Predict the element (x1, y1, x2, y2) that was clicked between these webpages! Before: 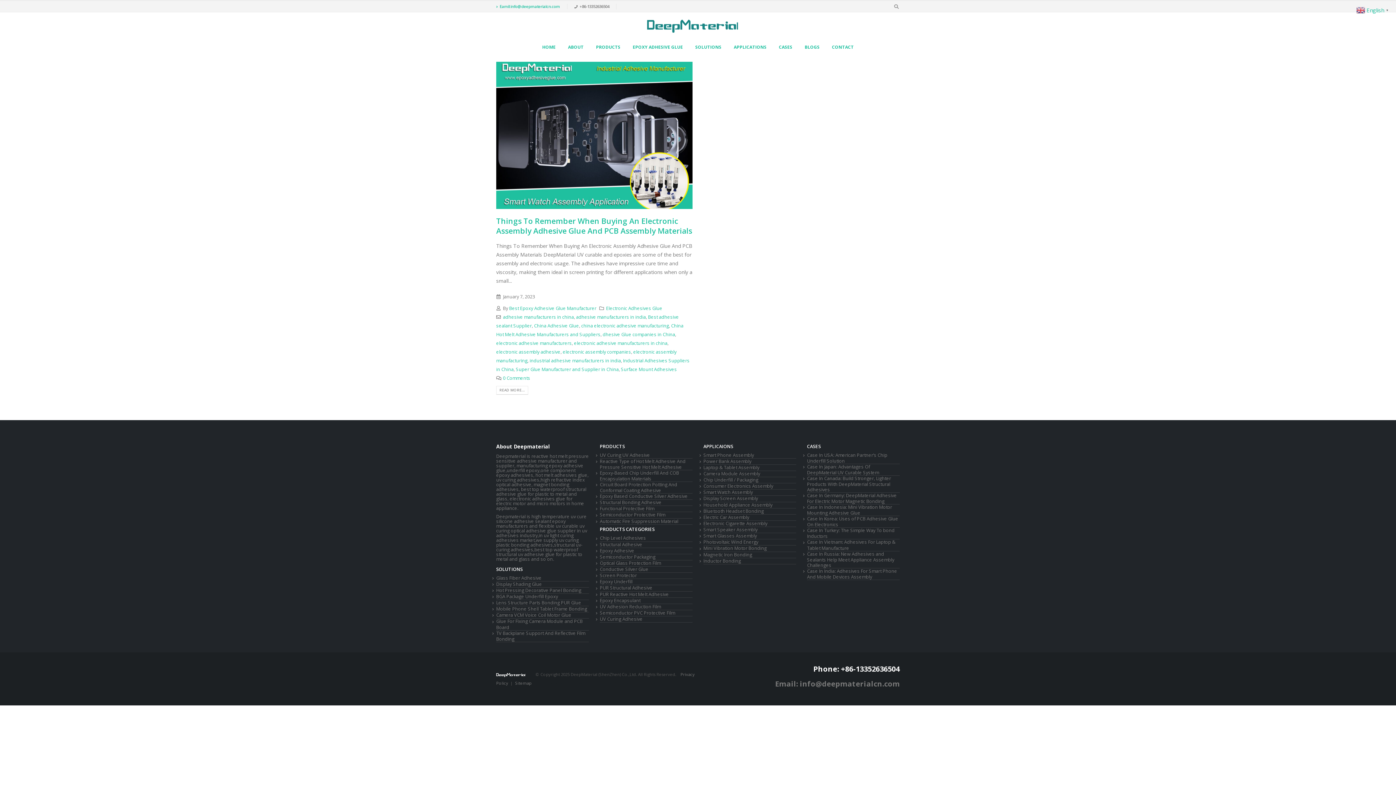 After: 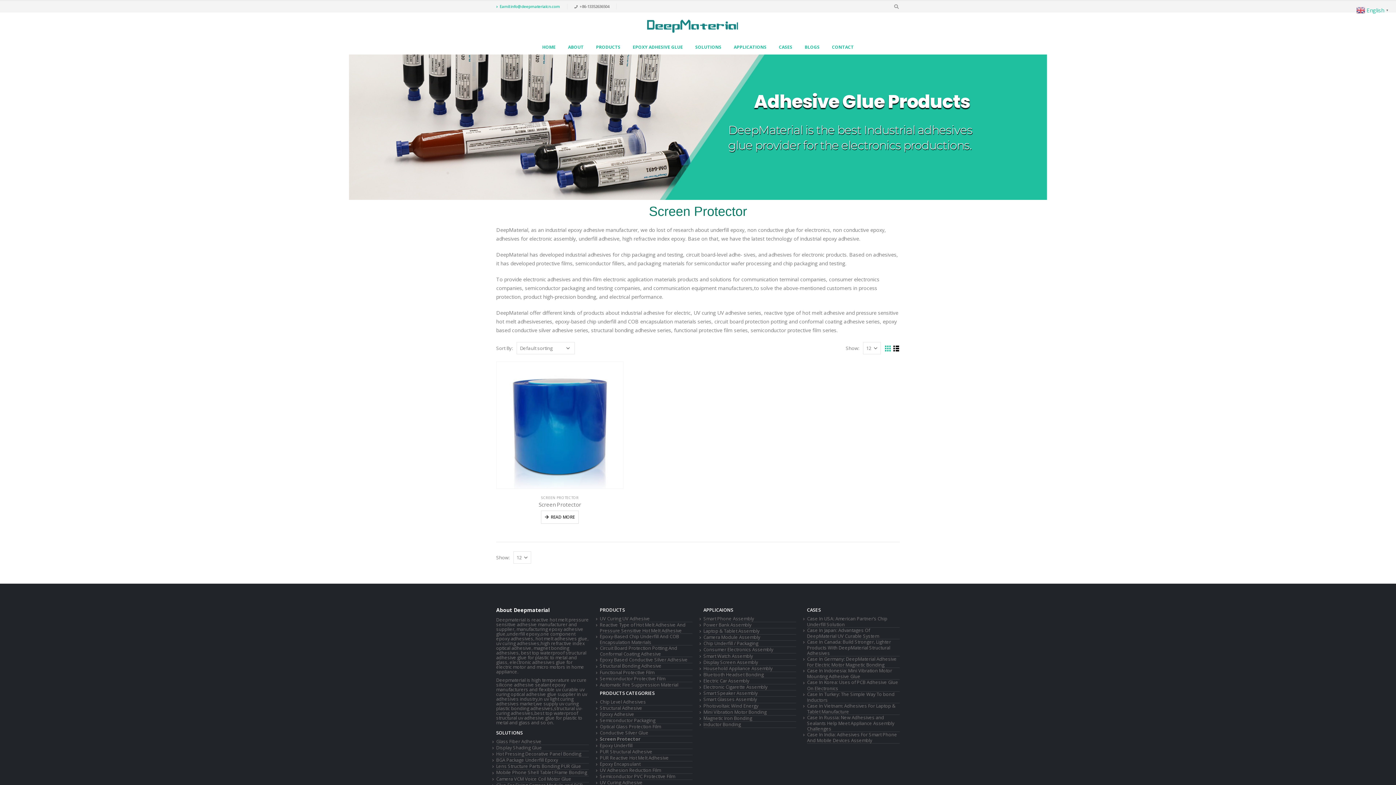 Action: bbox: (600, 572, 637, 578) label: Screen Protector